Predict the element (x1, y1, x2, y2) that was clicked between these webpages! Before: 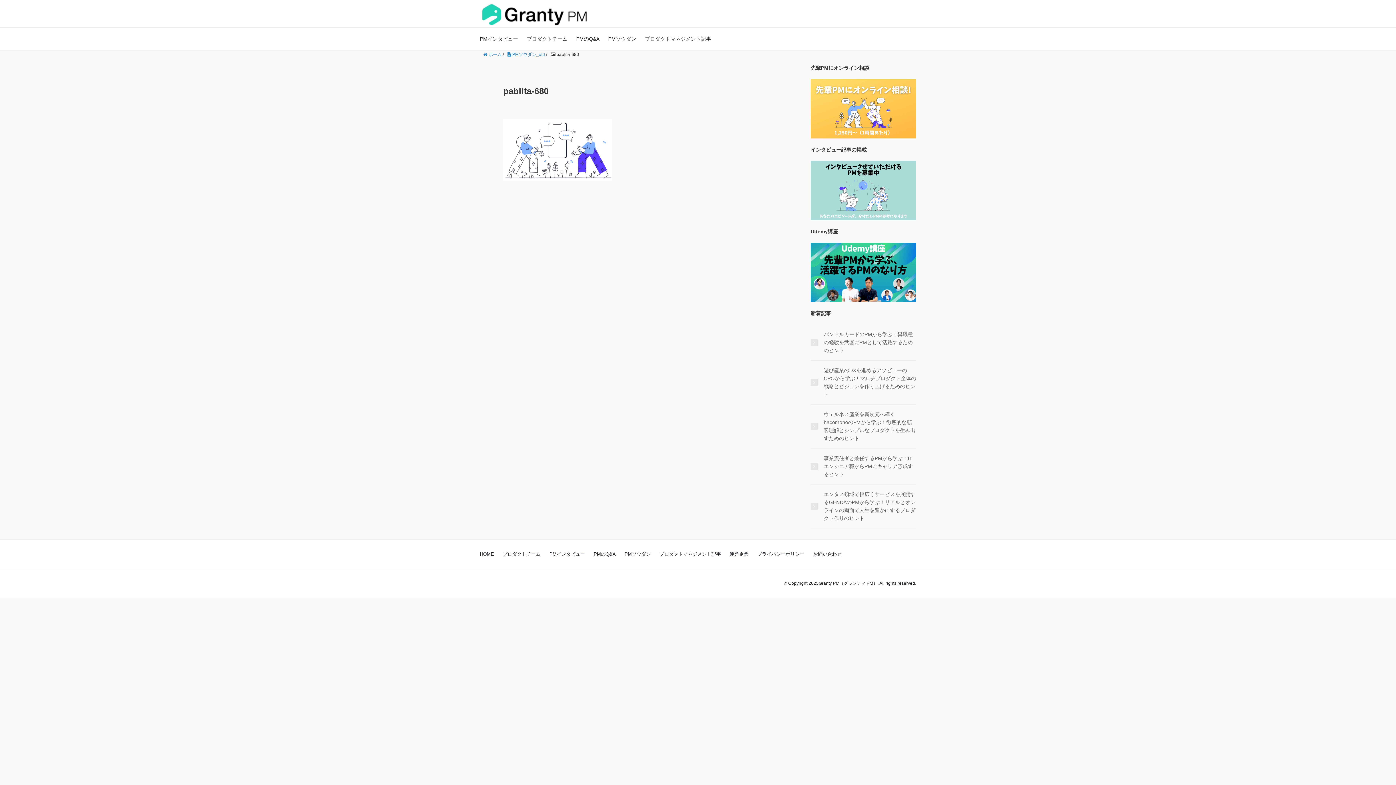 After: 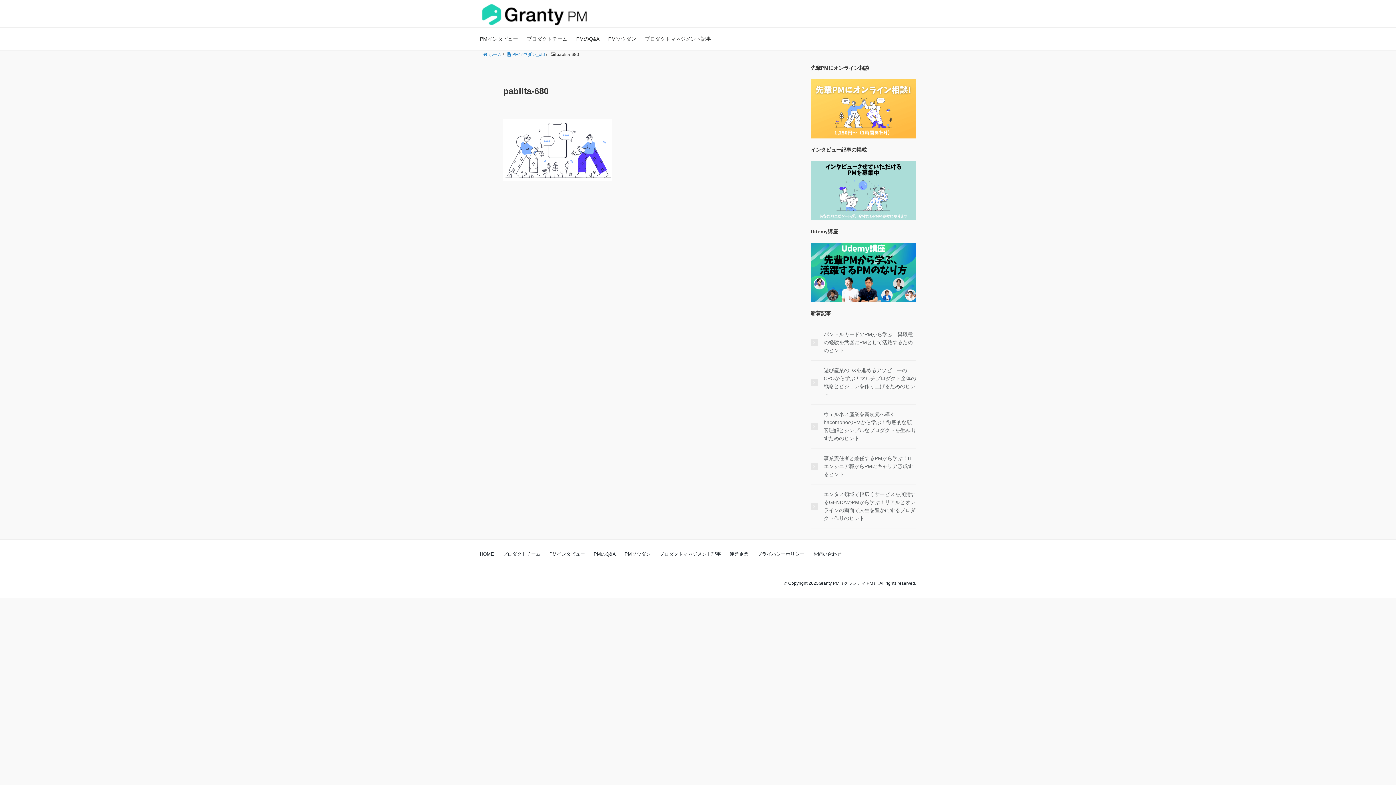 Action: bbox: (810, 295, 916, 301)